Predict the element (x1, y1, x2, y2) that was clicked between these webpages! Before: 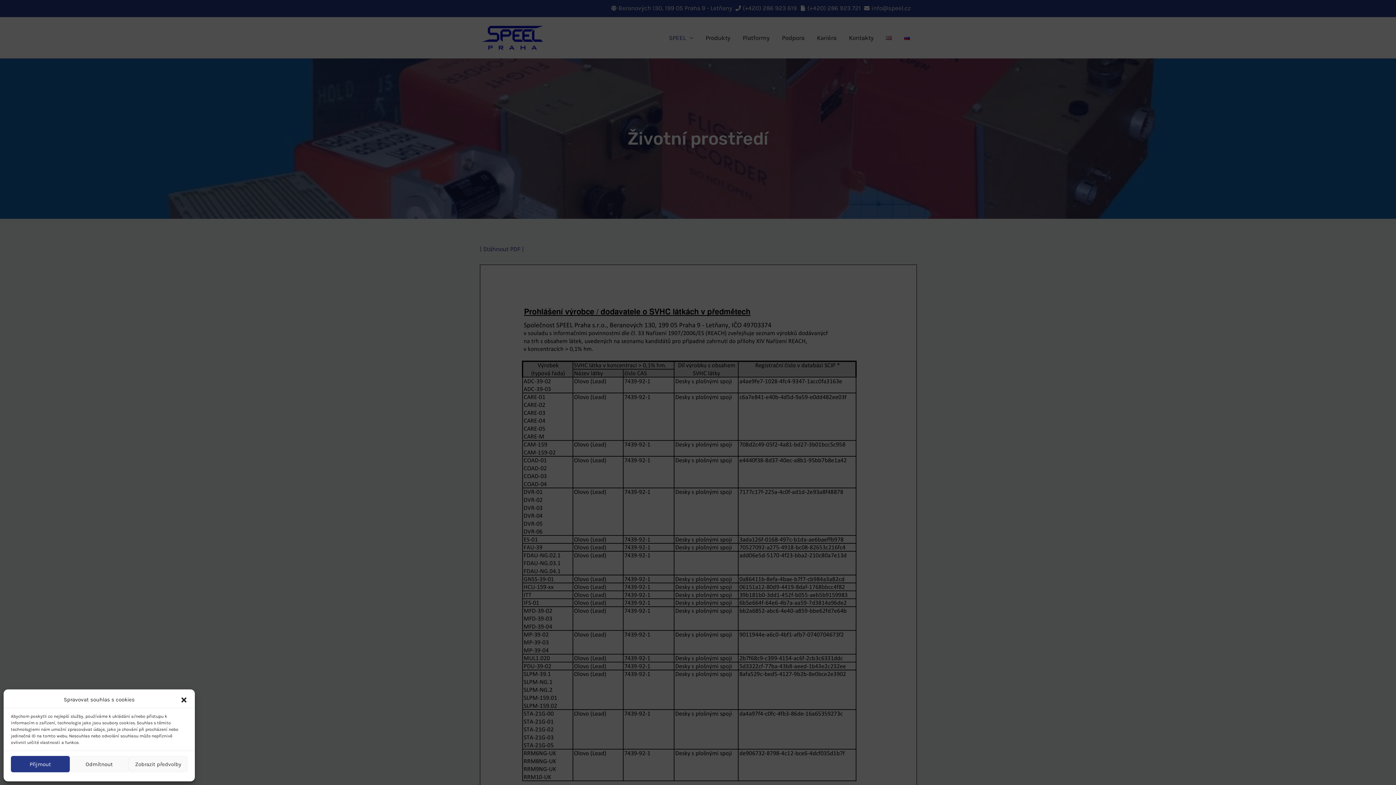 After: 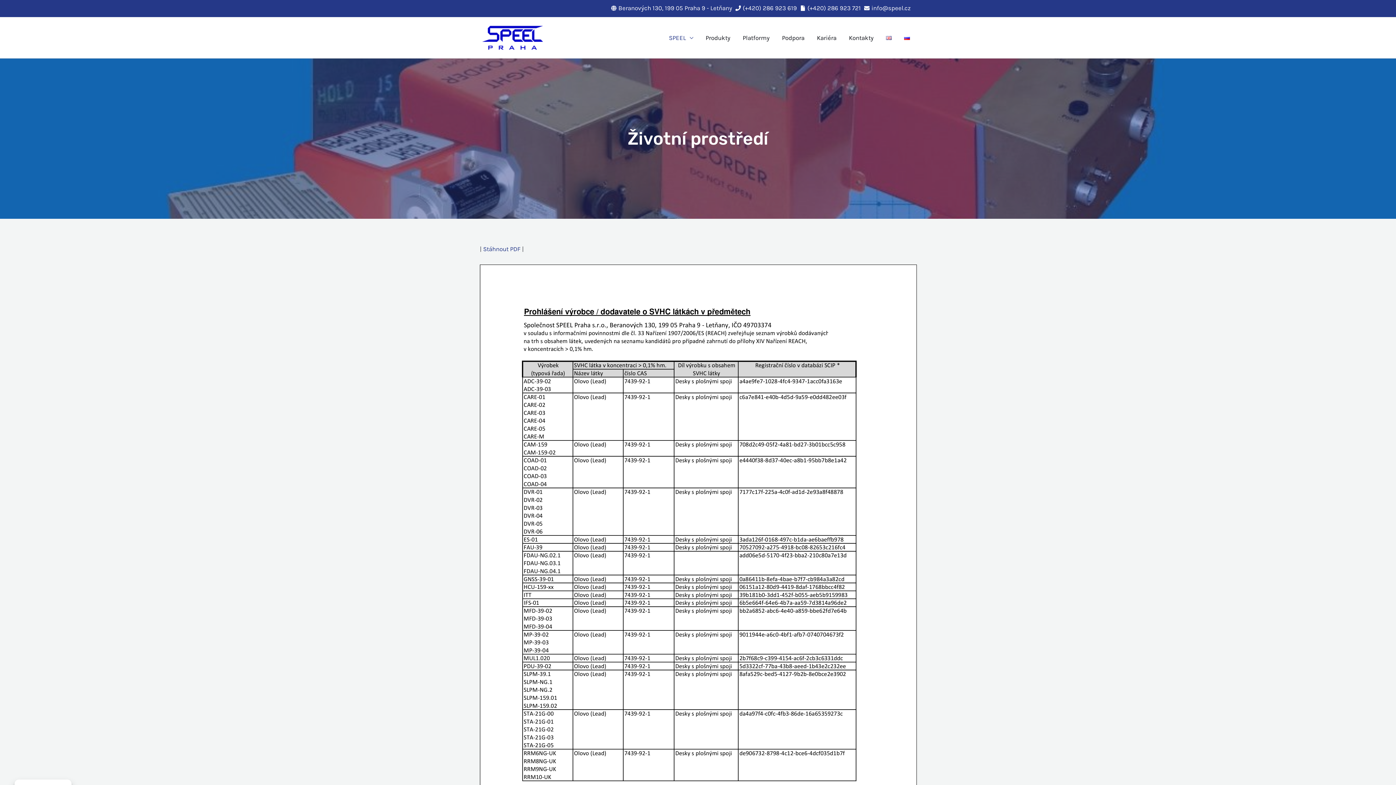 Action: label: Odmítnout bbox: (69, 756, 128, 772)